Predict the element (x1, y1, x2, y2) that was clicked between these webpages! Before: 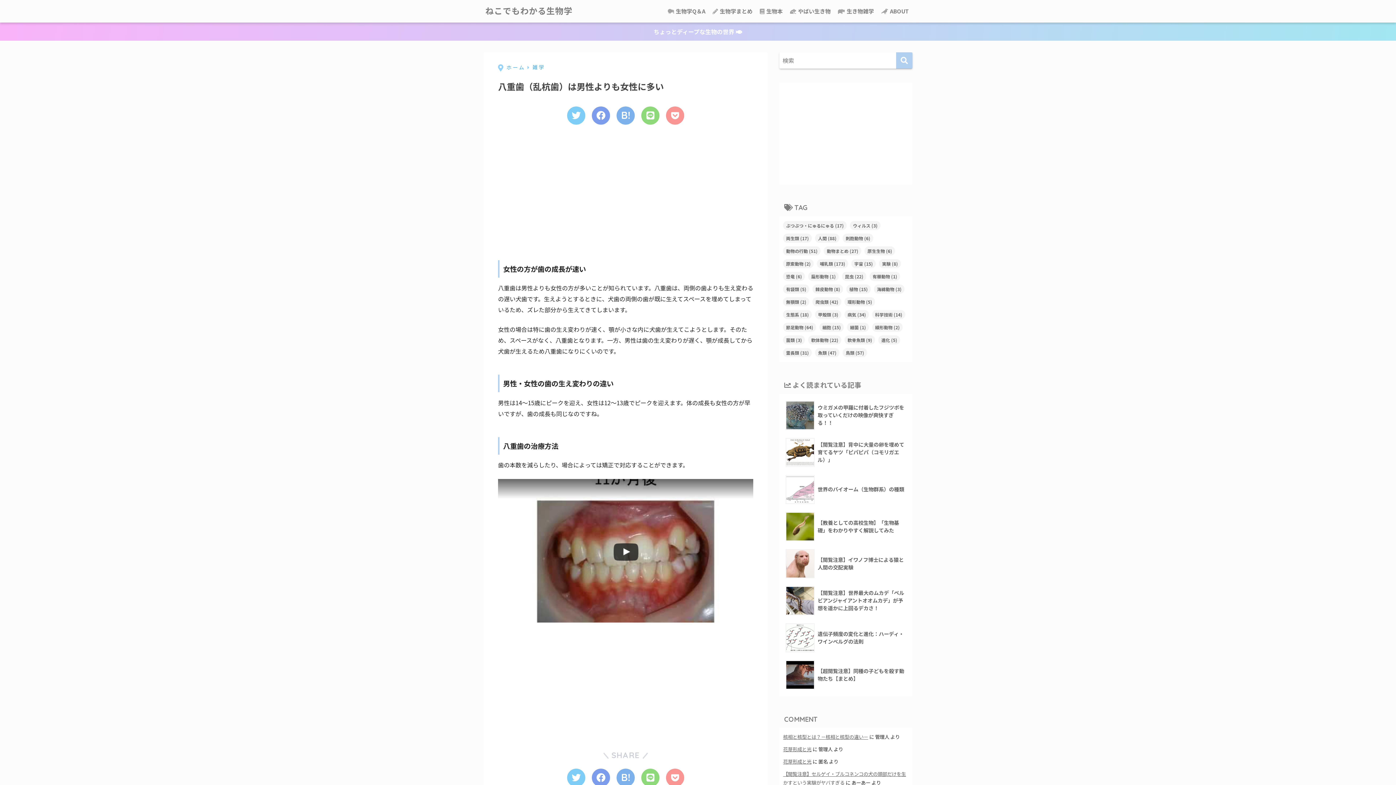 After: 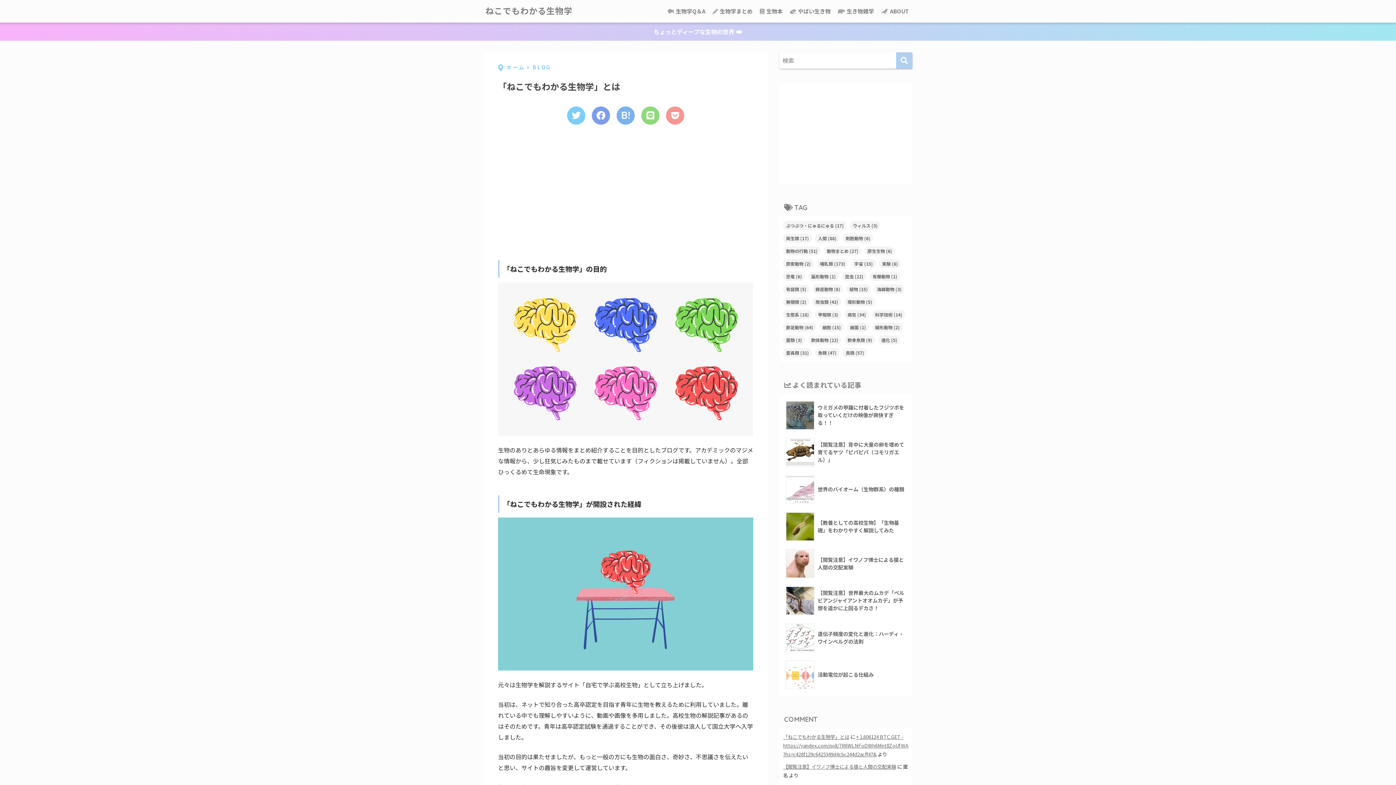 Action: label:  ABOUT bbox: (877, 0, 912, 22)